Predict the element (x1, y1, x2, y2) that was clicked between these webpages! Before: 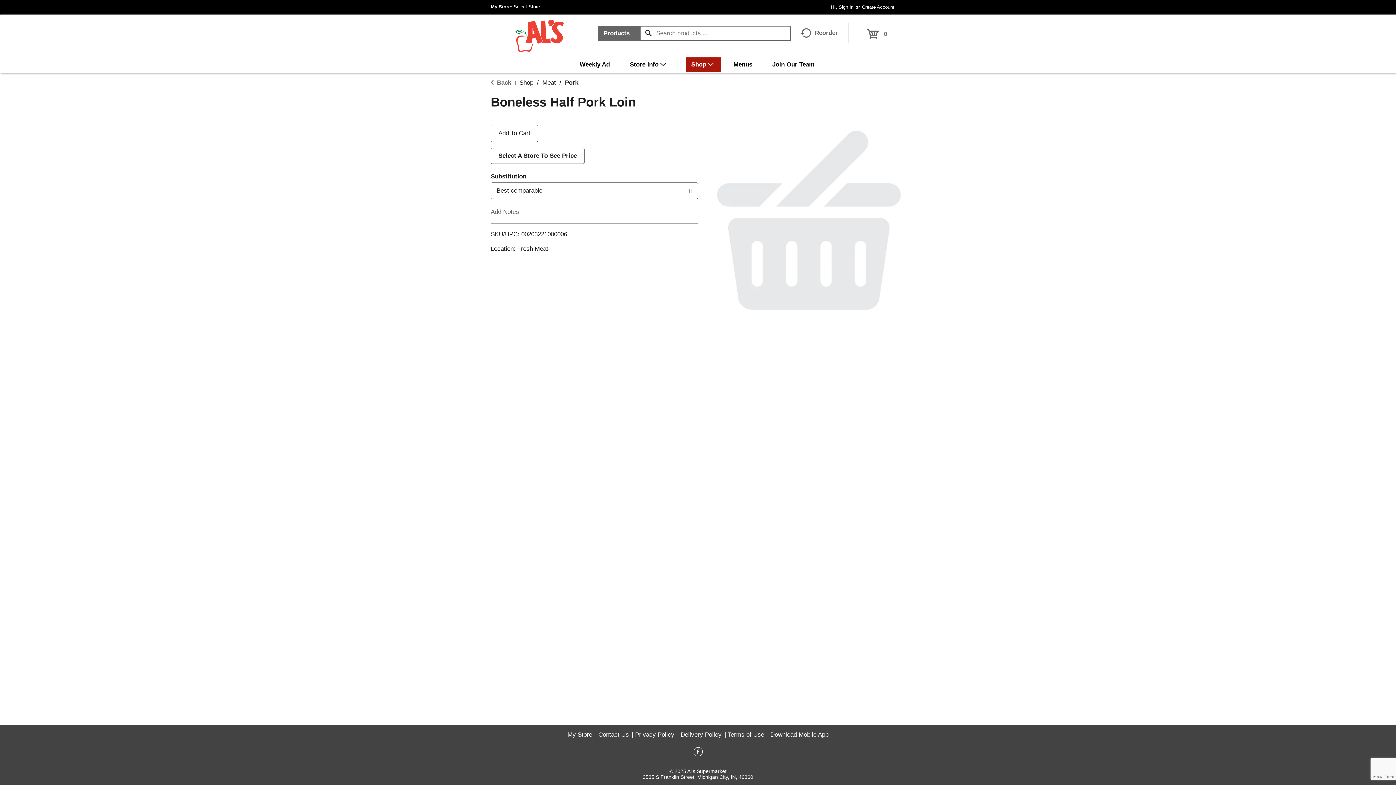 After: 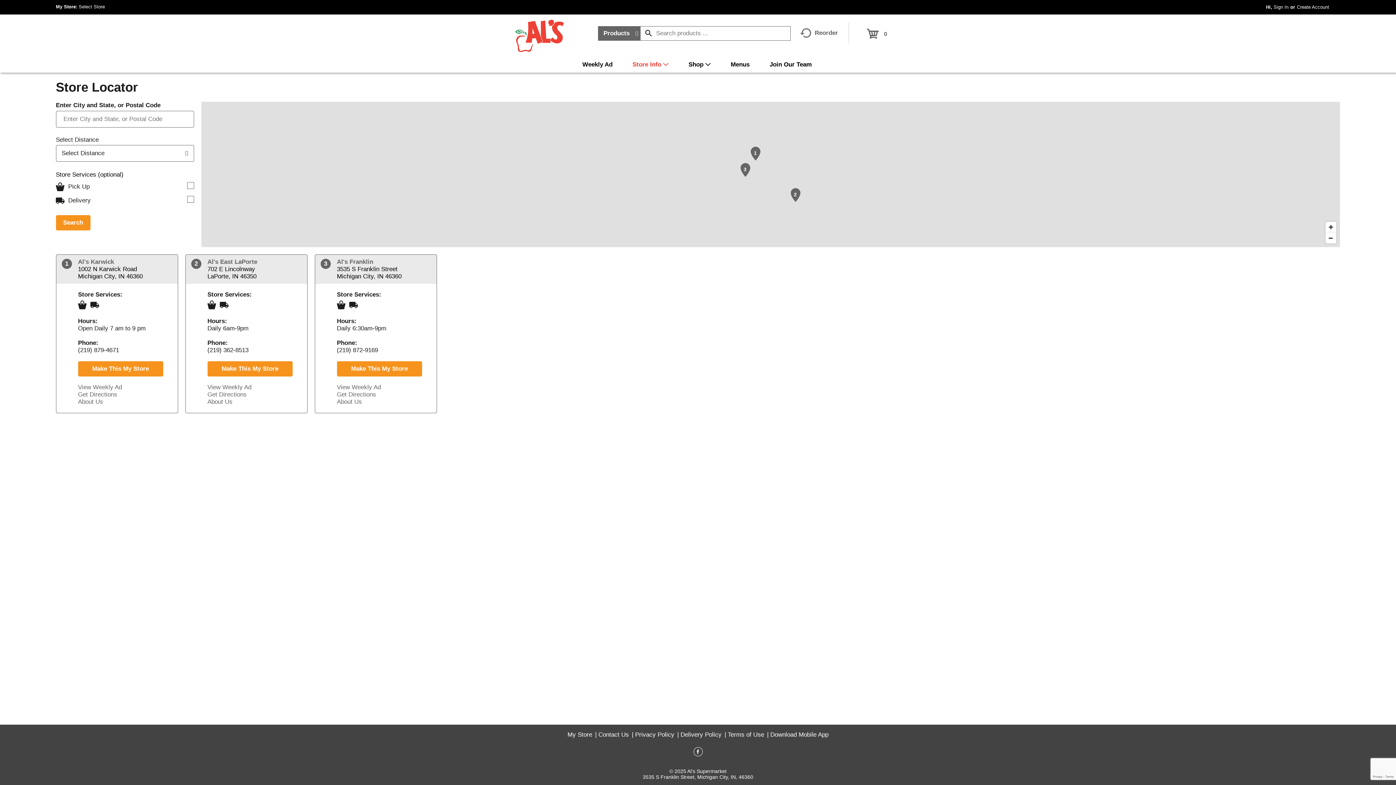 Action: label: My Store bbox: (567, 731, 592, 738)